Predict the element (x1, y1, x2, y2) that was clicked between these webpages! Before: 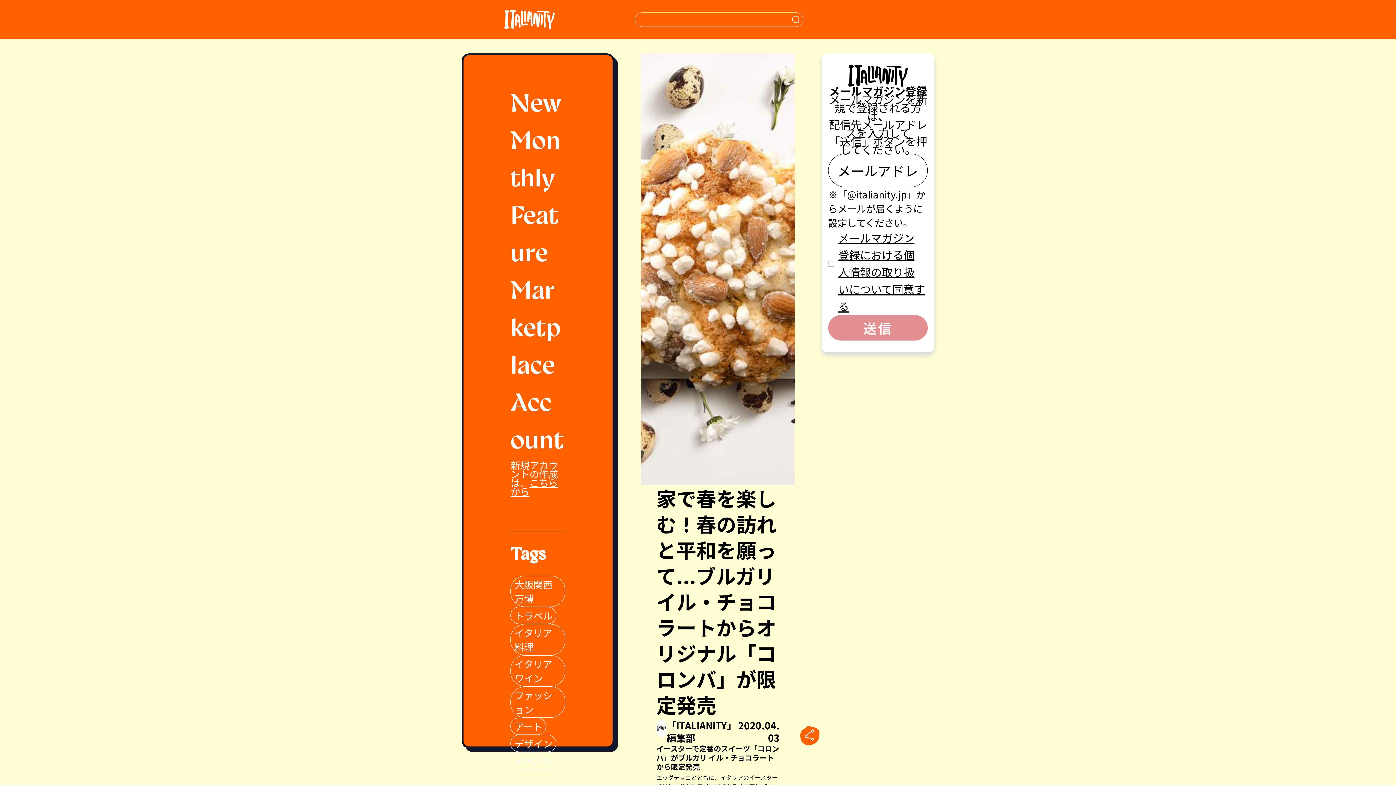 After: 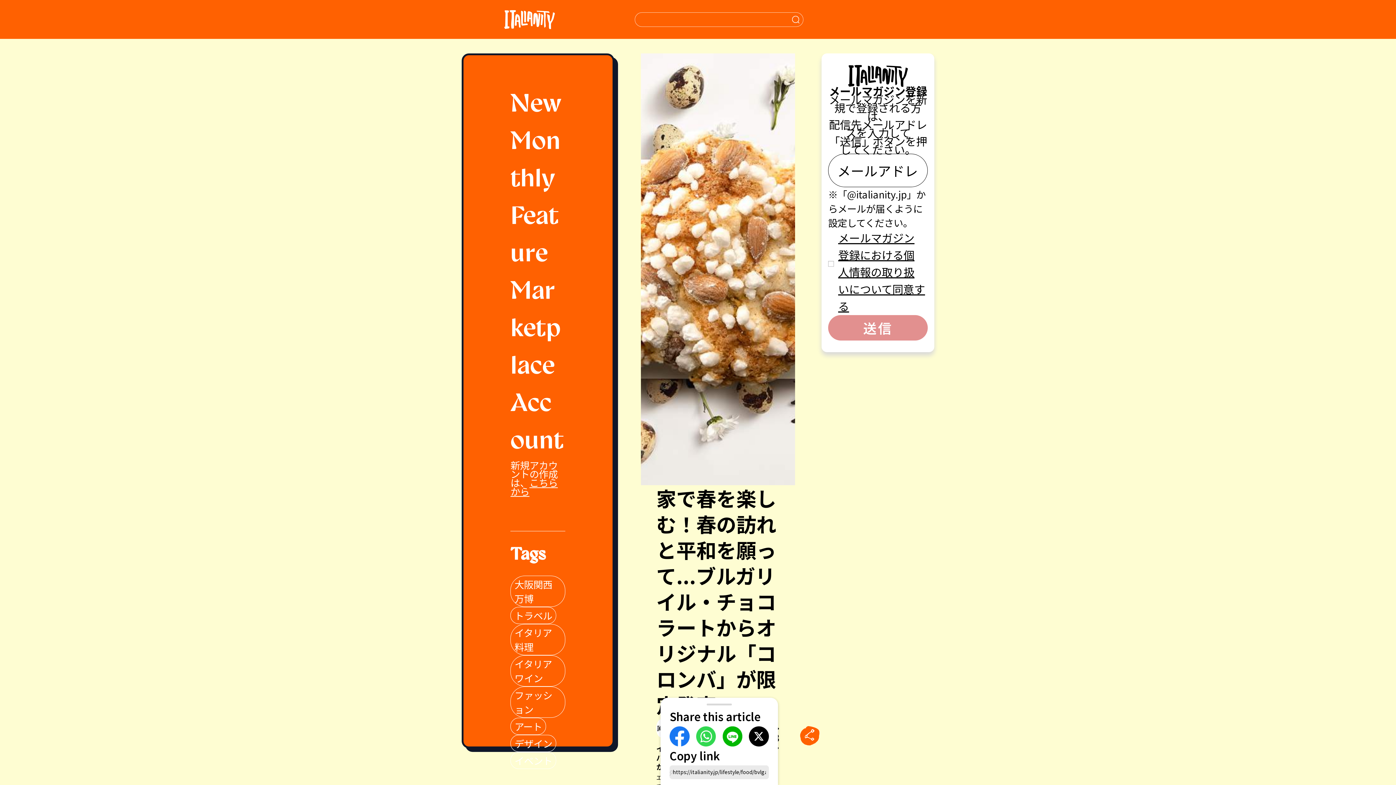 Action: label: sharebutton bbox: (797, 723, 822, 748)